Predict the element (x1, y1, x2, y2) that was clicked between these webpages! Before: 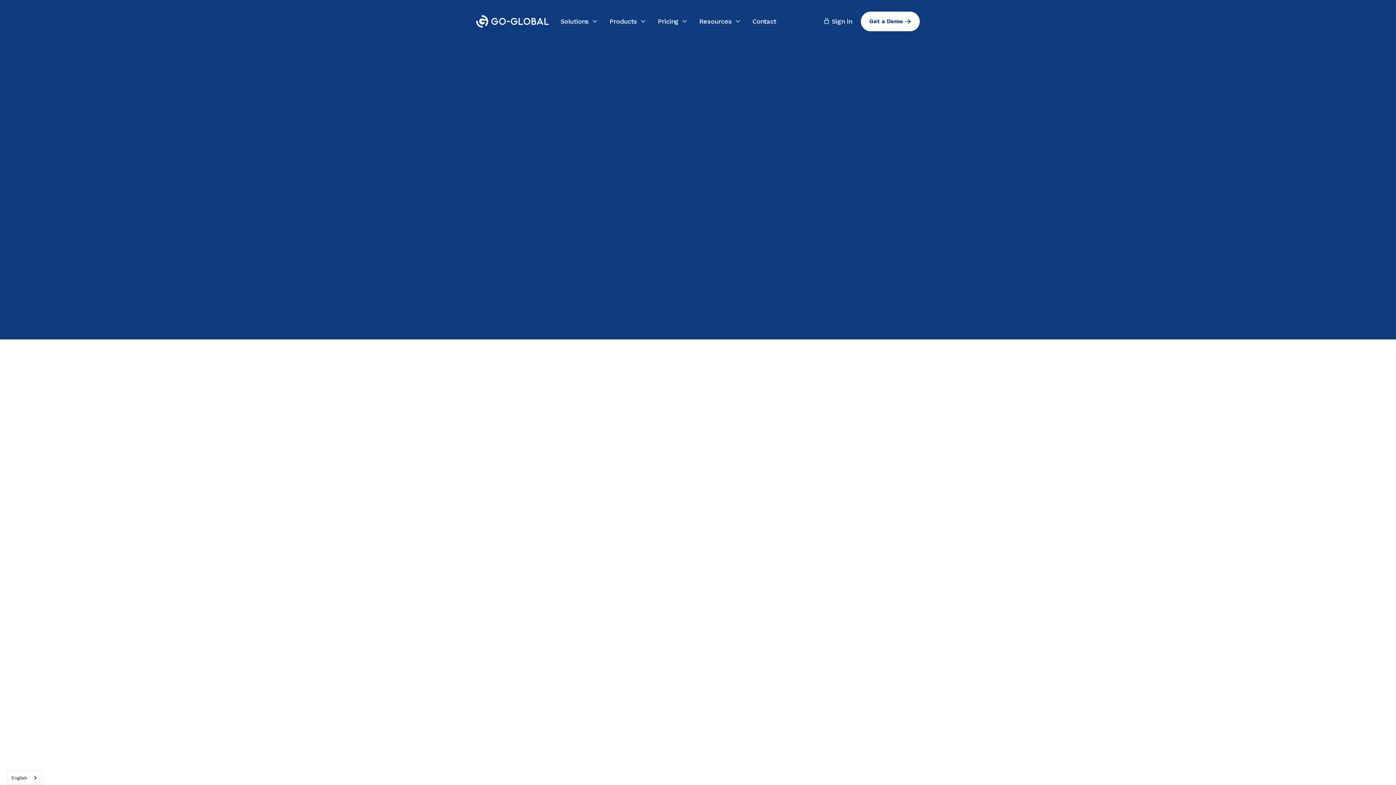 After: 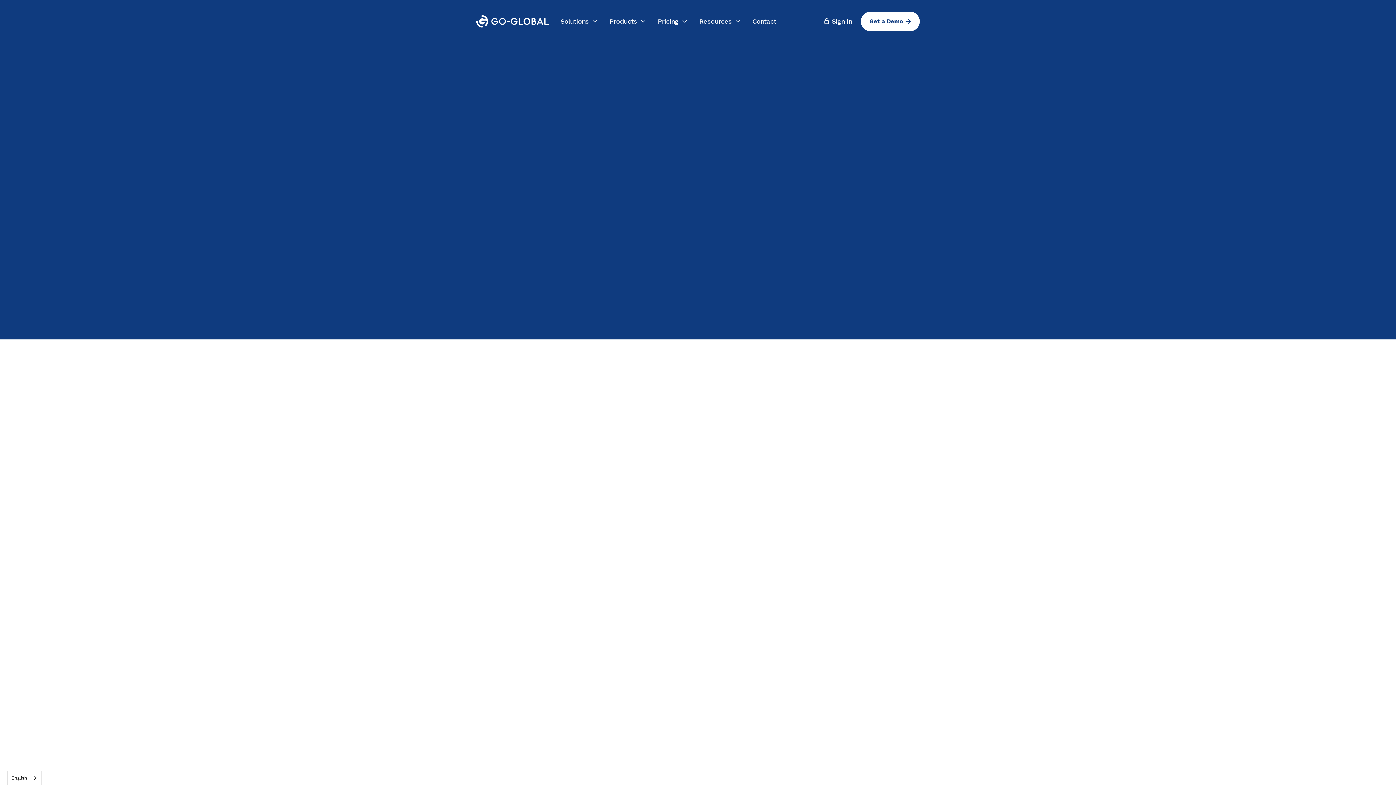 Action: label: Windows® ISV customers bbox: (606, 539, 686, 547)